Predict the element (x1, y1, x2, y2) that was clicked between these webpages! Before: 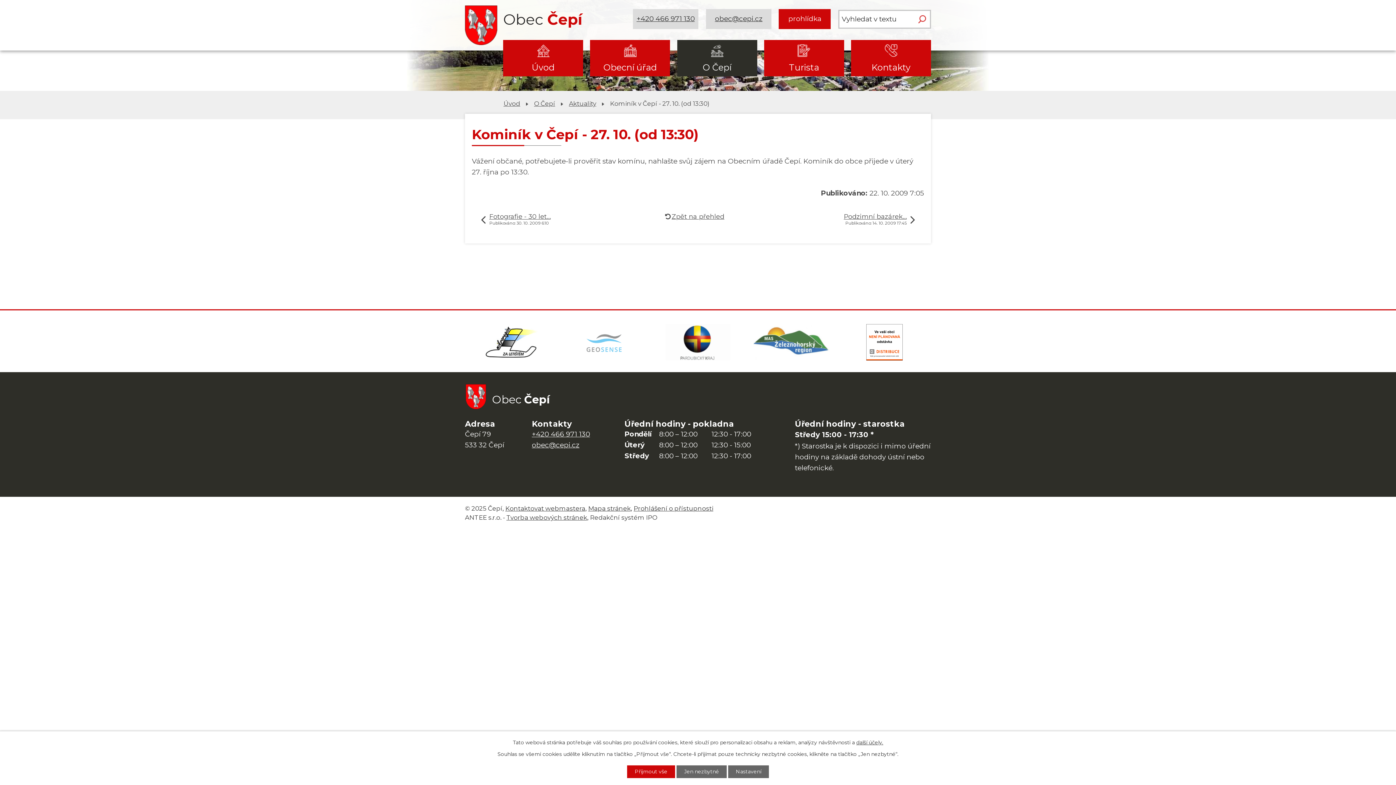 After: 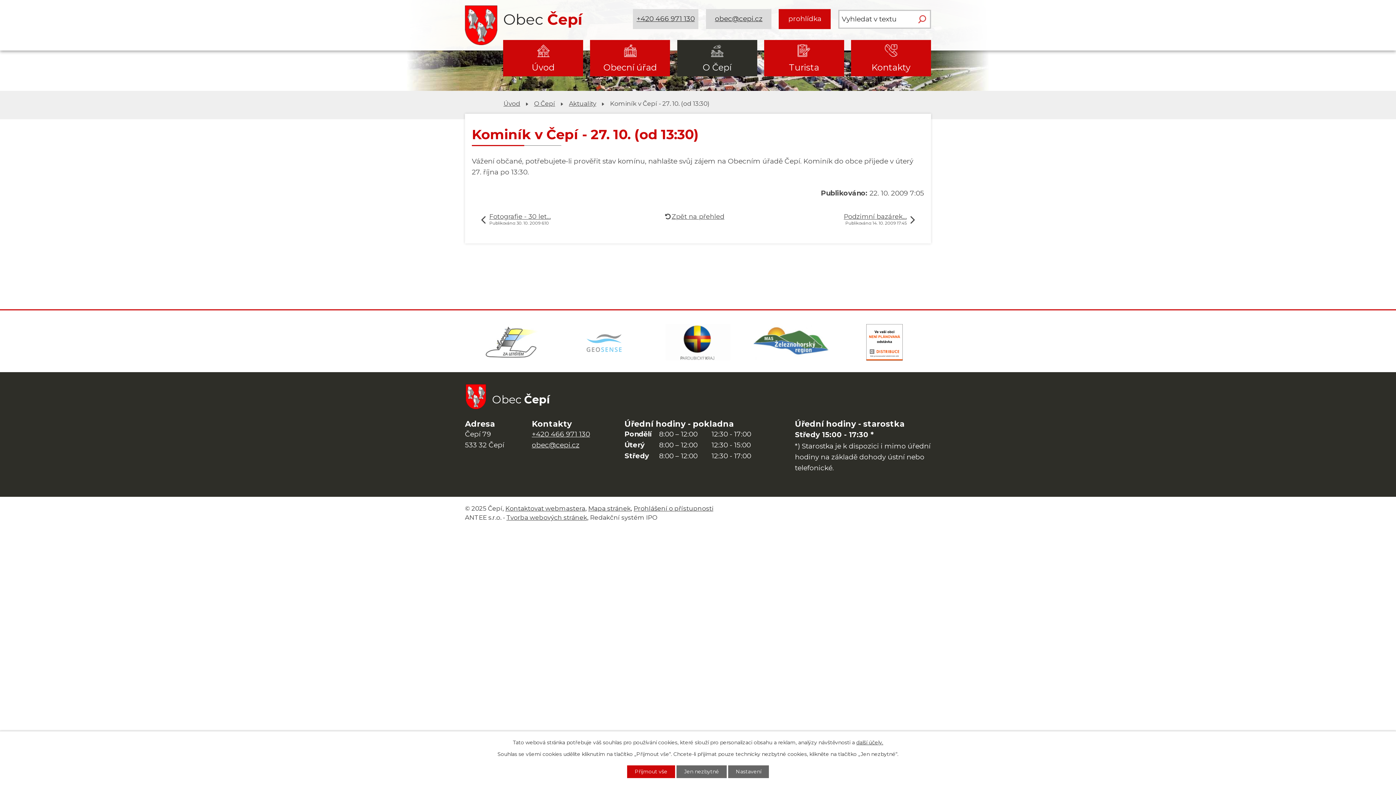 Action: label: 
 bbox: (465, 324, 558, 360)